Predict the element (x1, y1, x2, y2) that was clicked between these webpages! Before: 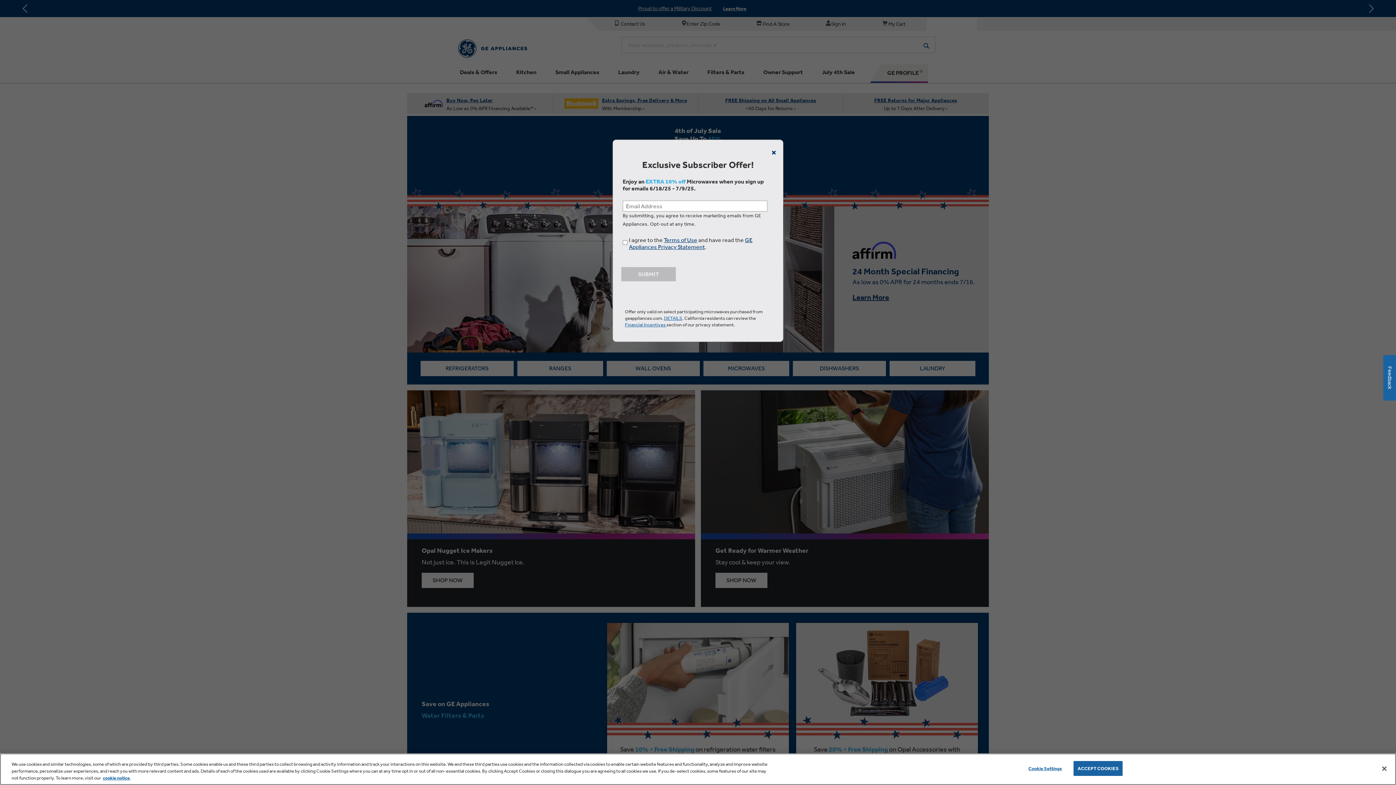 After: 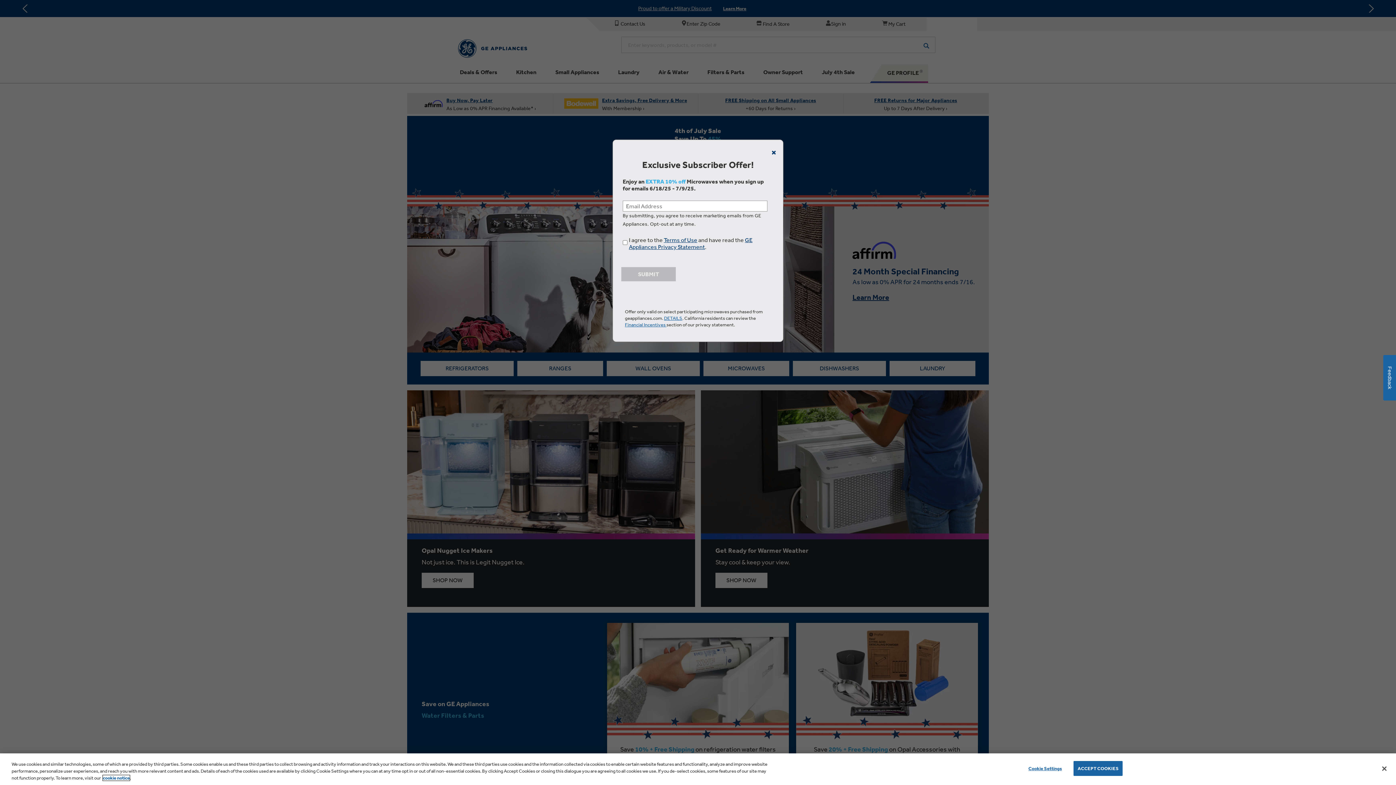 Action: label: cookie notice bbox: (102, 775, 129, 781)